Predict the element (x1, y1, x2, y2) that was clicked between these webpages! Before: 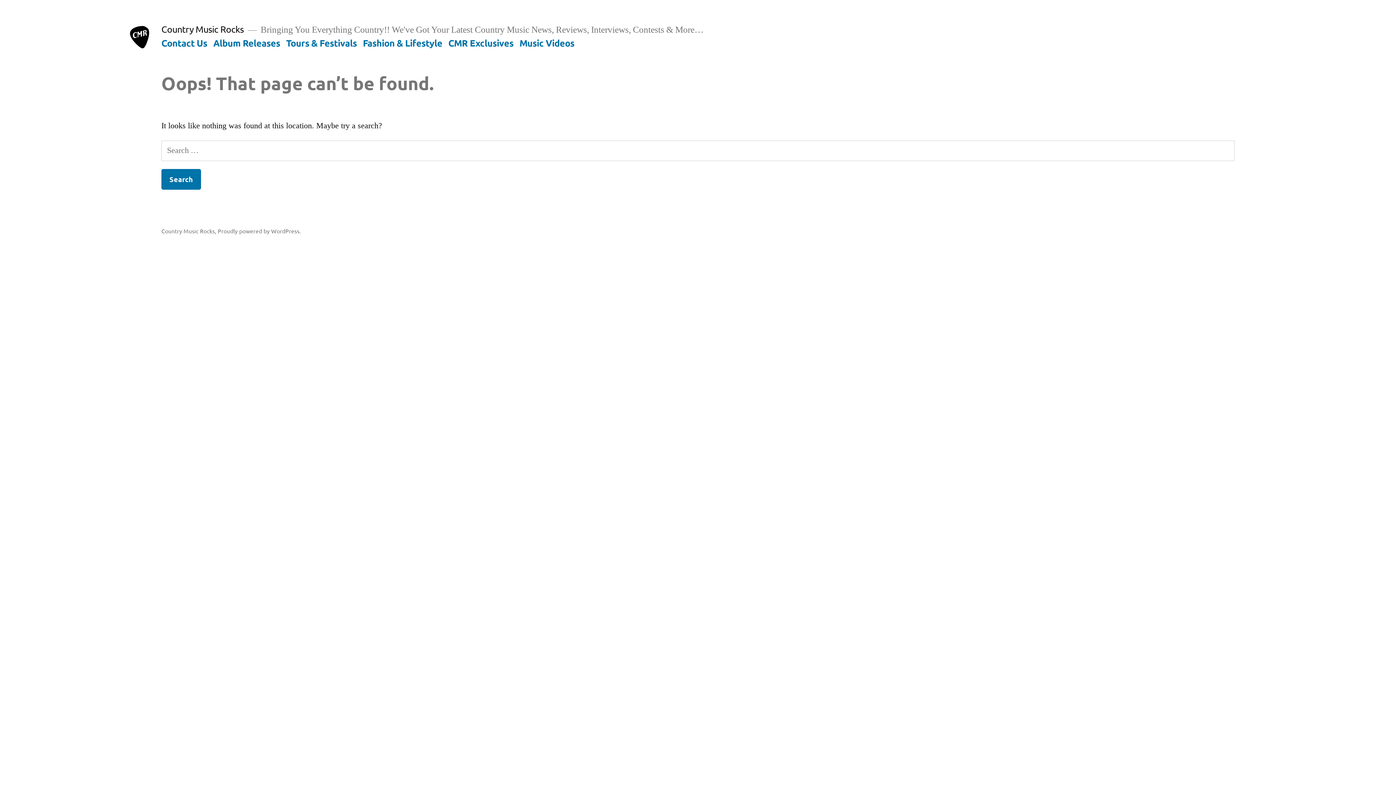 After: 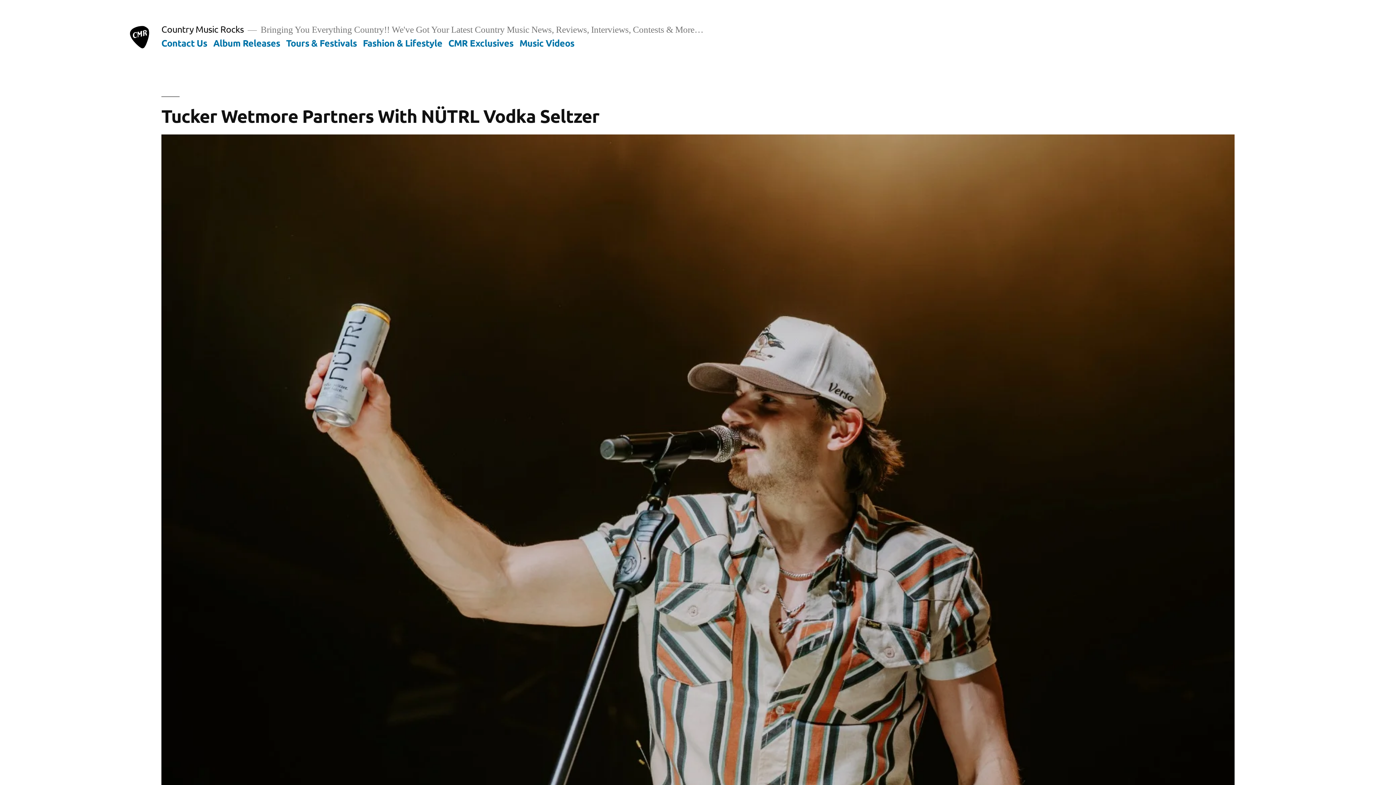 Action: bbox: (128, 25, 151, 48)